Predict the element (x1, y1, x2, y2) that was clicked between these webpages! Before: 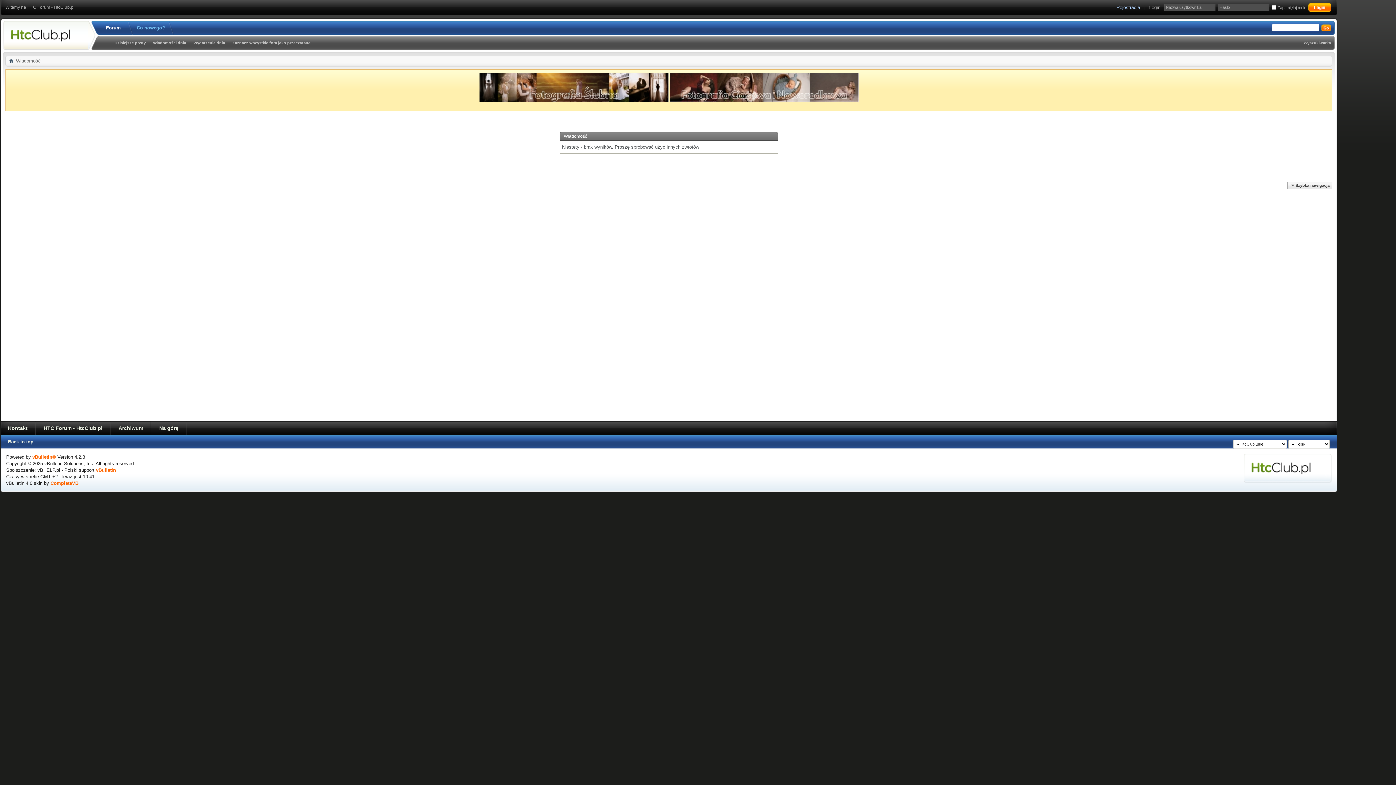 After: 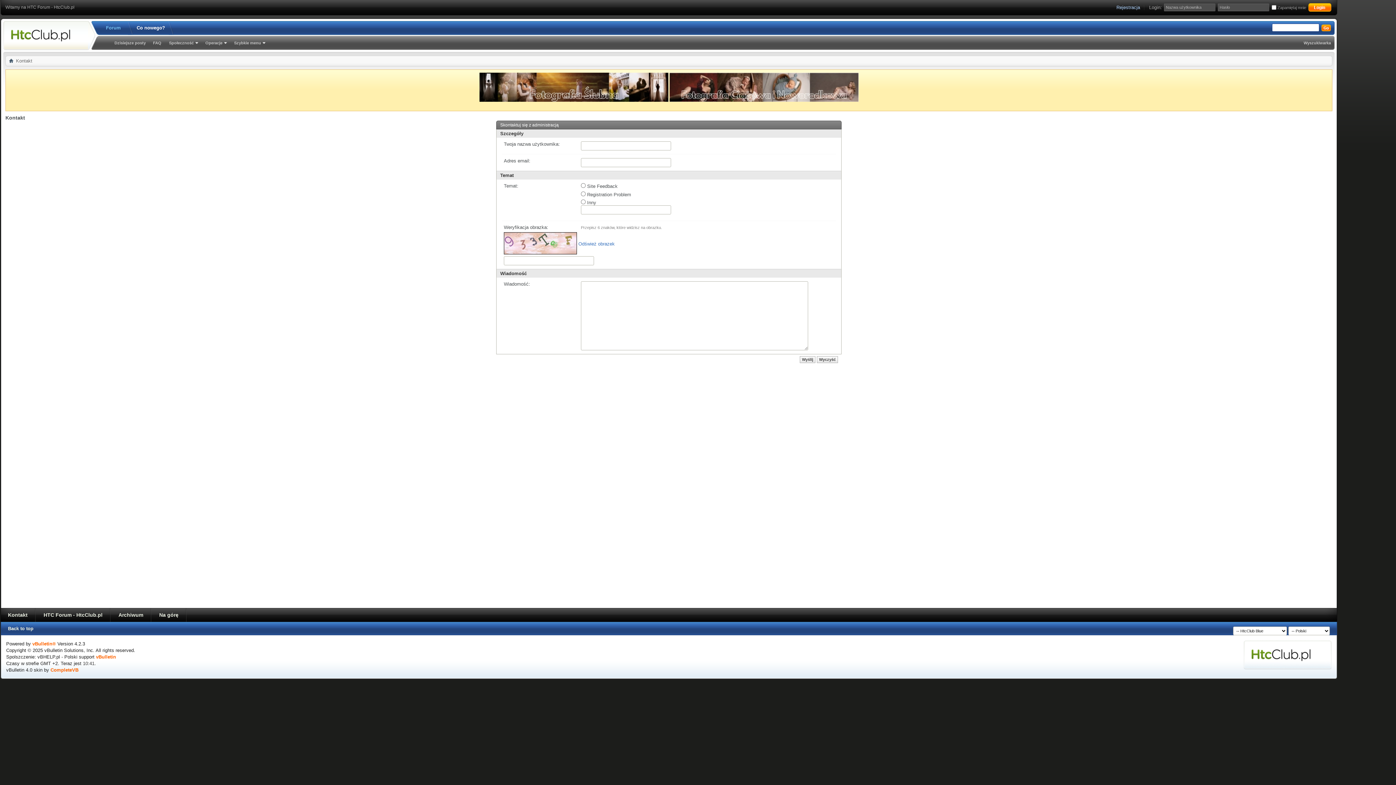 Action: bbox: (8, 425, 27, 431) label: Kontakt